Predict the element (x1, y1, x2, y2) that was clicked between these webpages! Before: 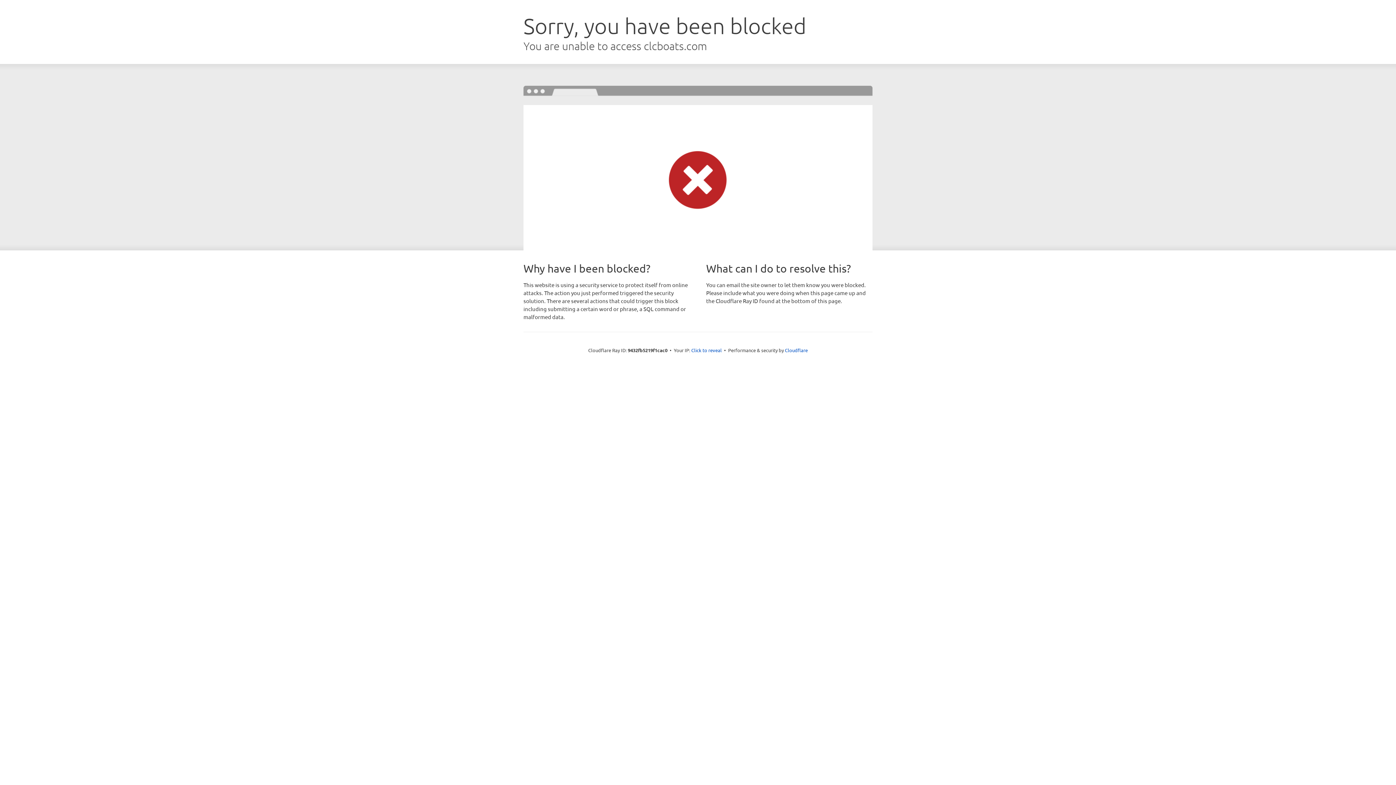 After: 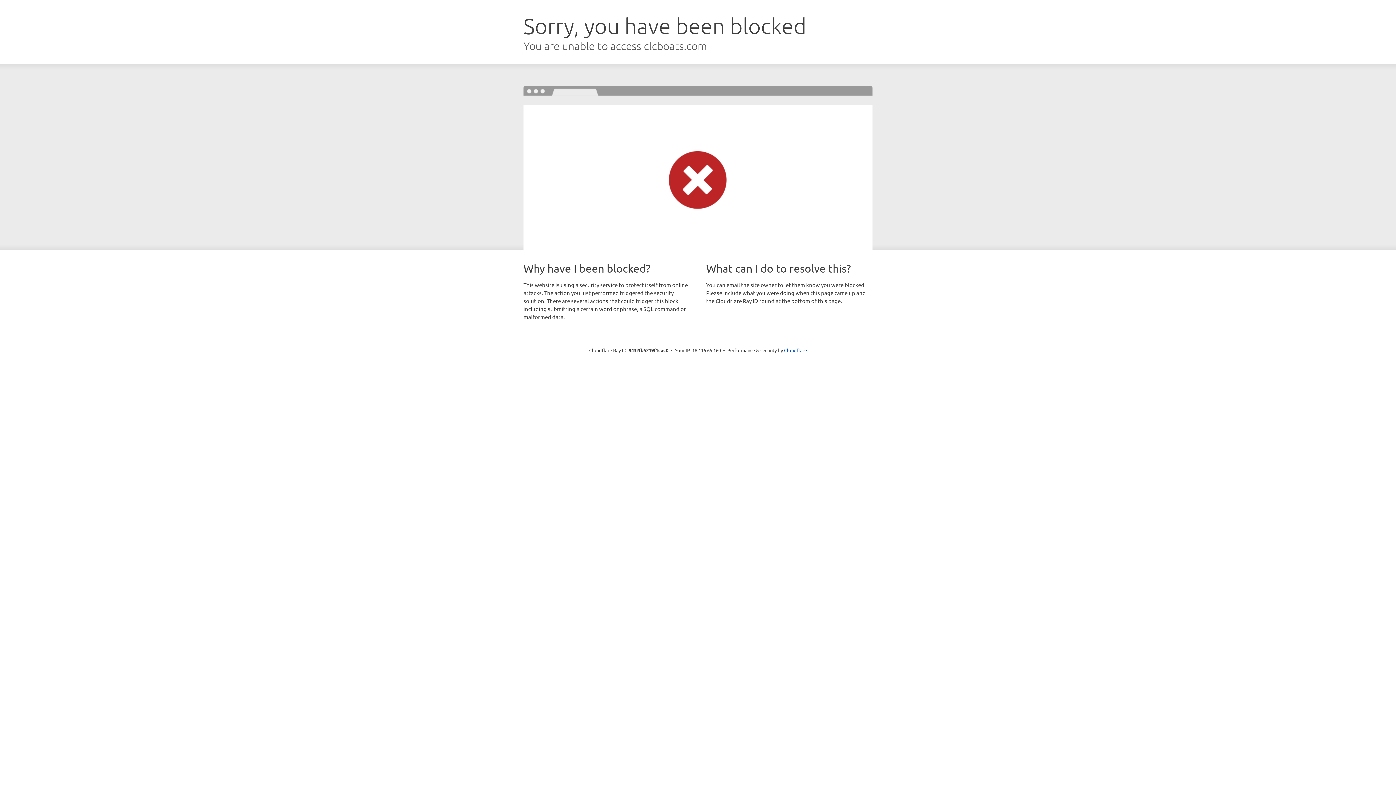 Action: label: Click to reveal bbox: (691, 346, 722, 353)